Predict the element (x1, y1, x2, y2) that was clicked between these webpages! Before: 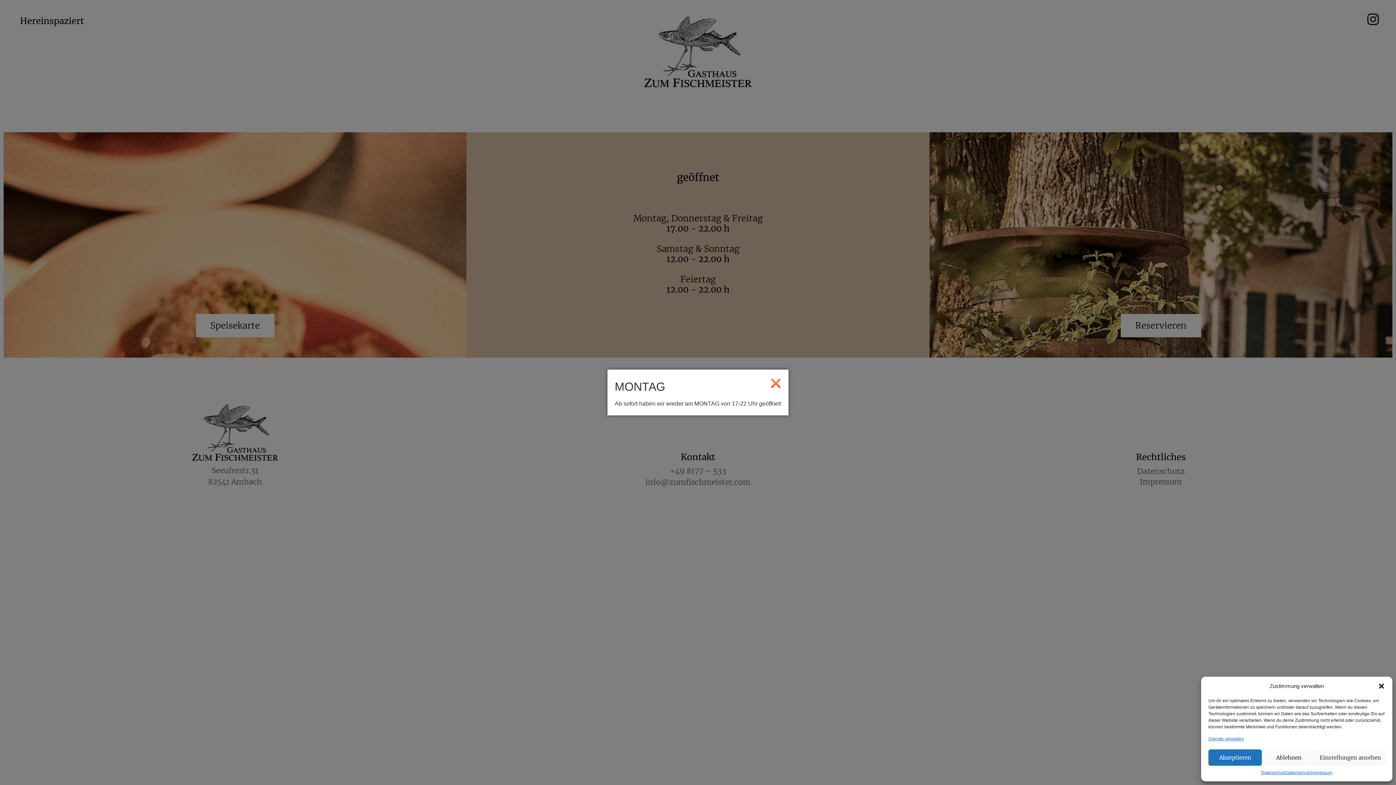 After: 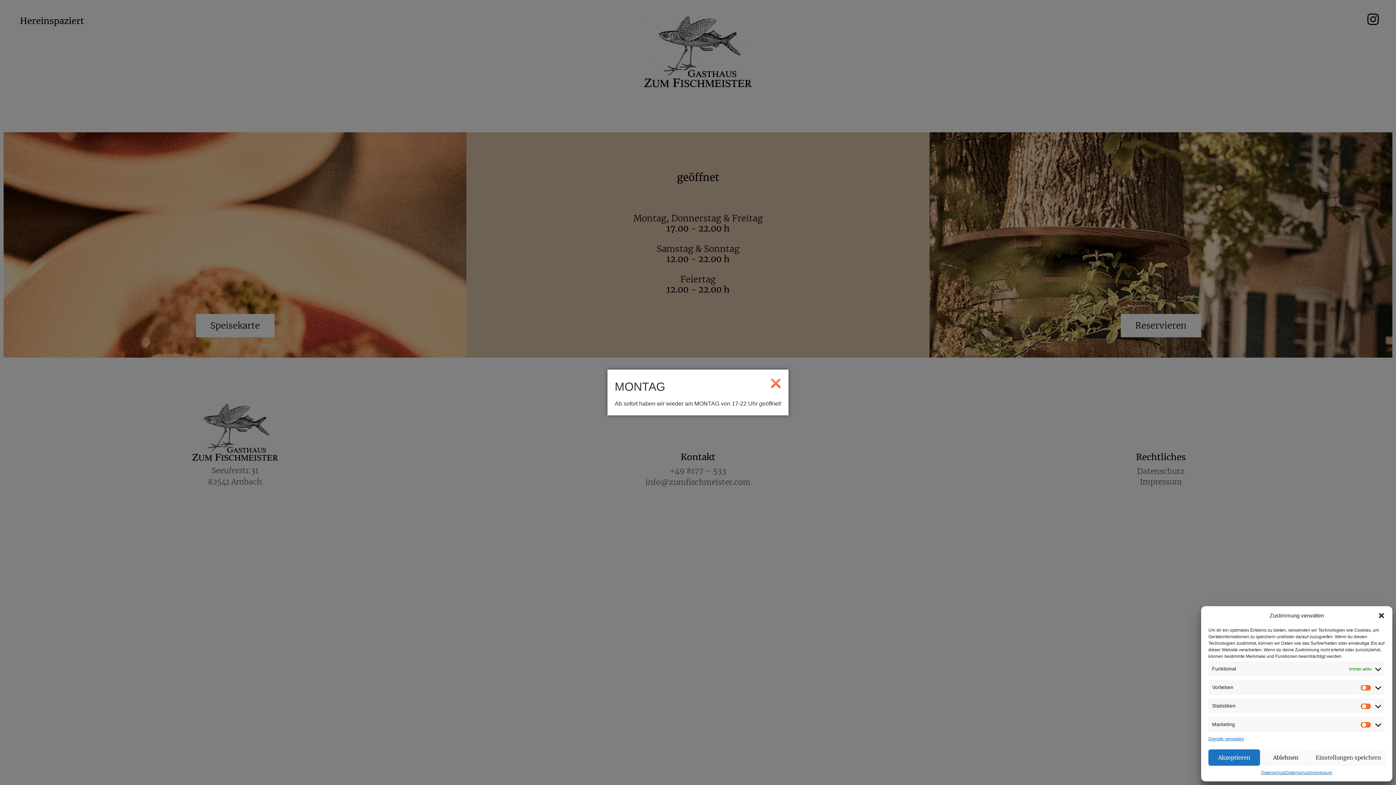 Action: bbox: (1315, 749, 1385, 766) label: Einstellungen ansehen